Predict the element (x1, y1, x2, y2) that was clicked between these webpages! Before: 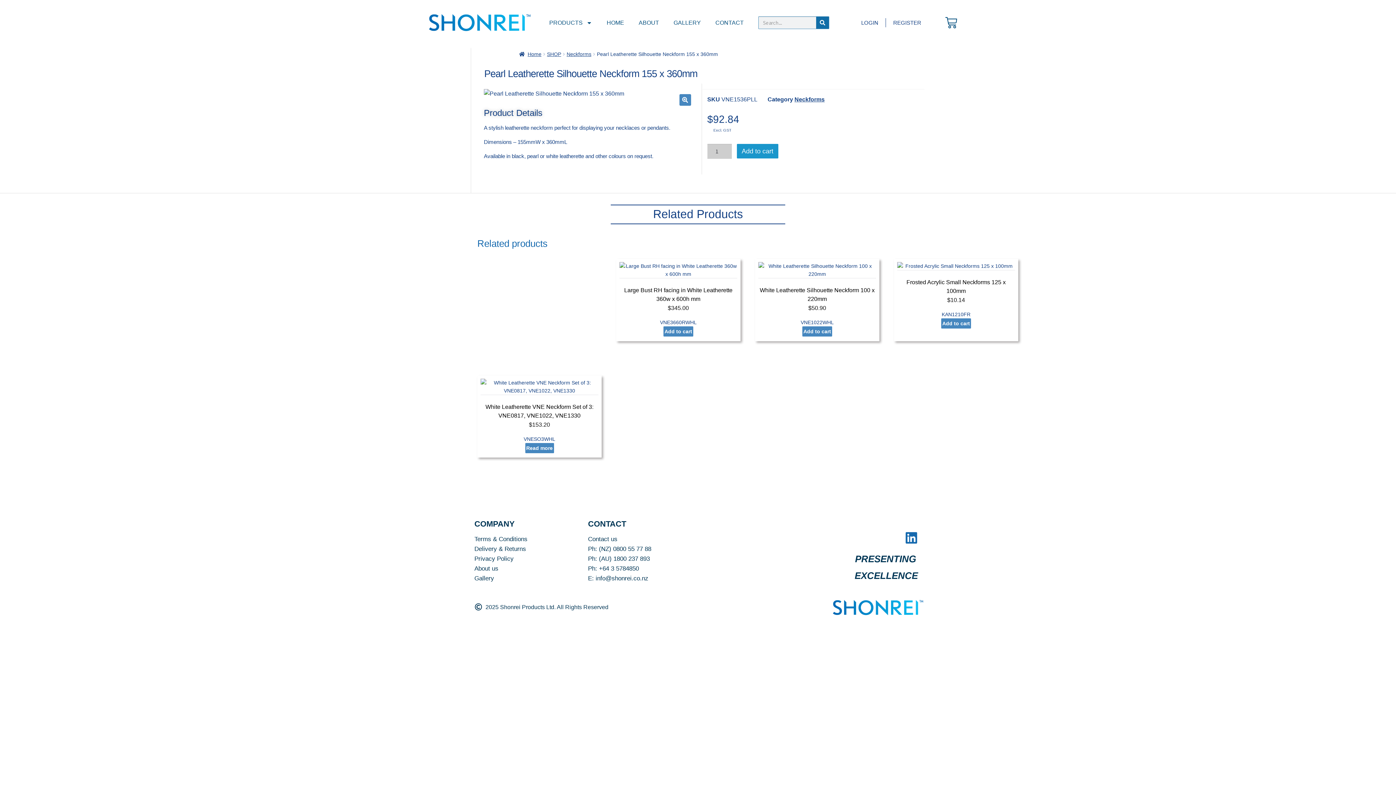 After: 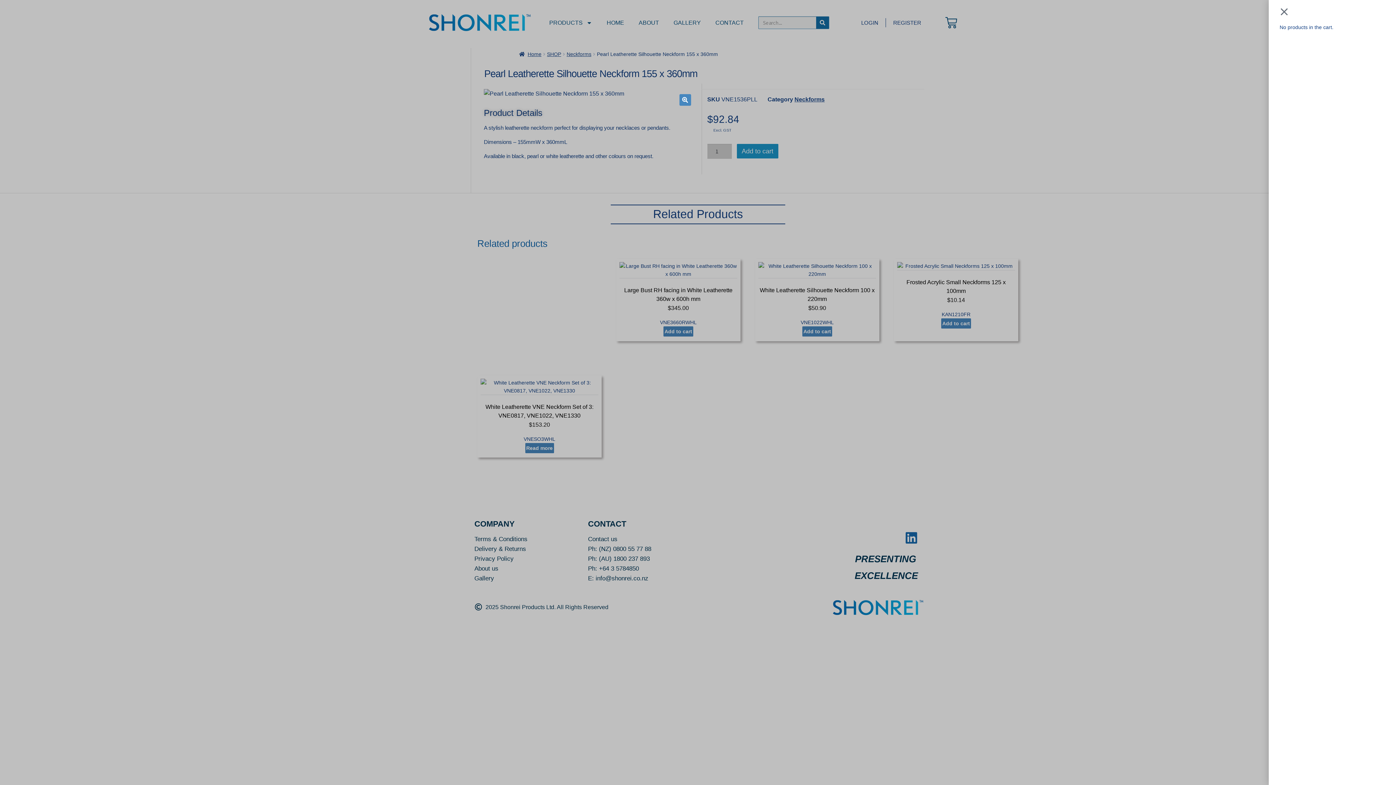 Action: label: Cart bbox: (936, 12, 966, 33)